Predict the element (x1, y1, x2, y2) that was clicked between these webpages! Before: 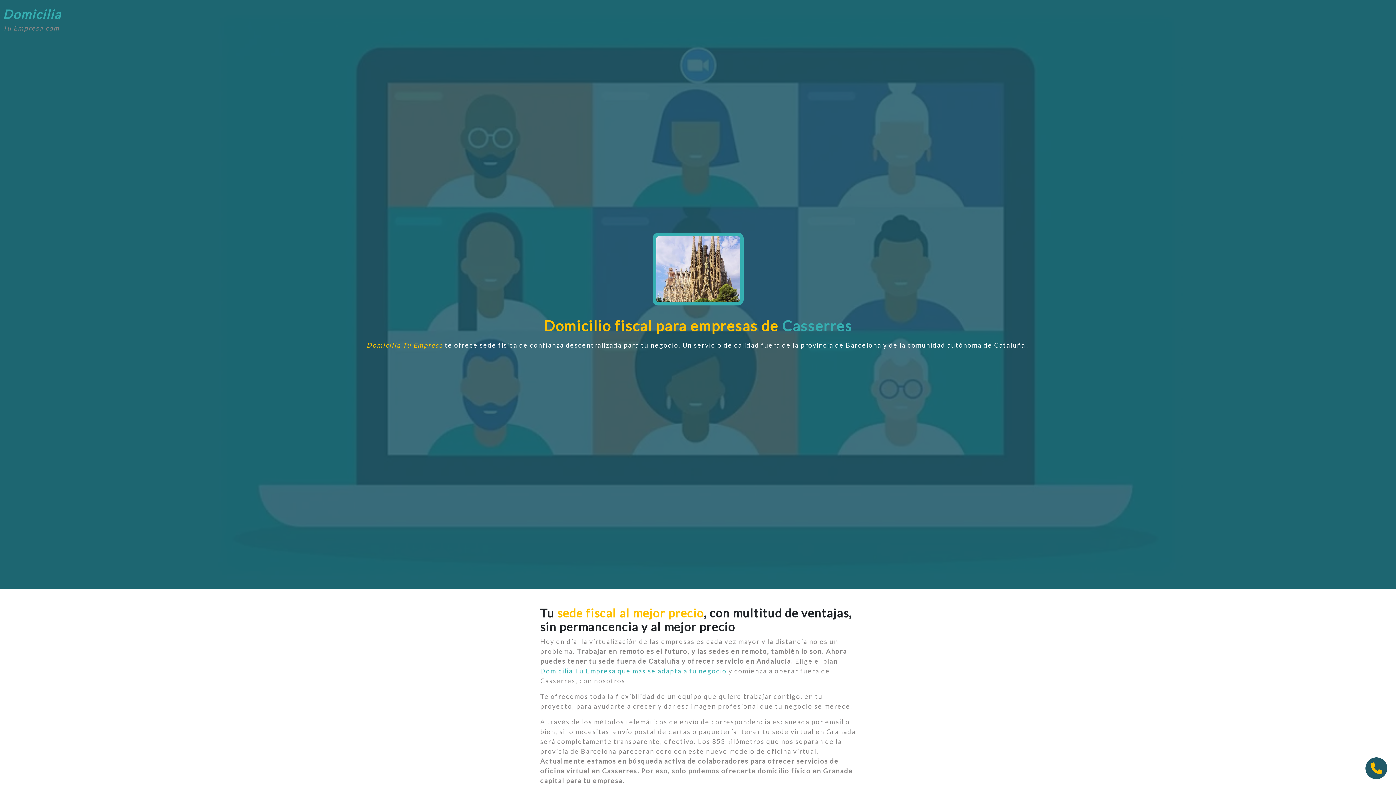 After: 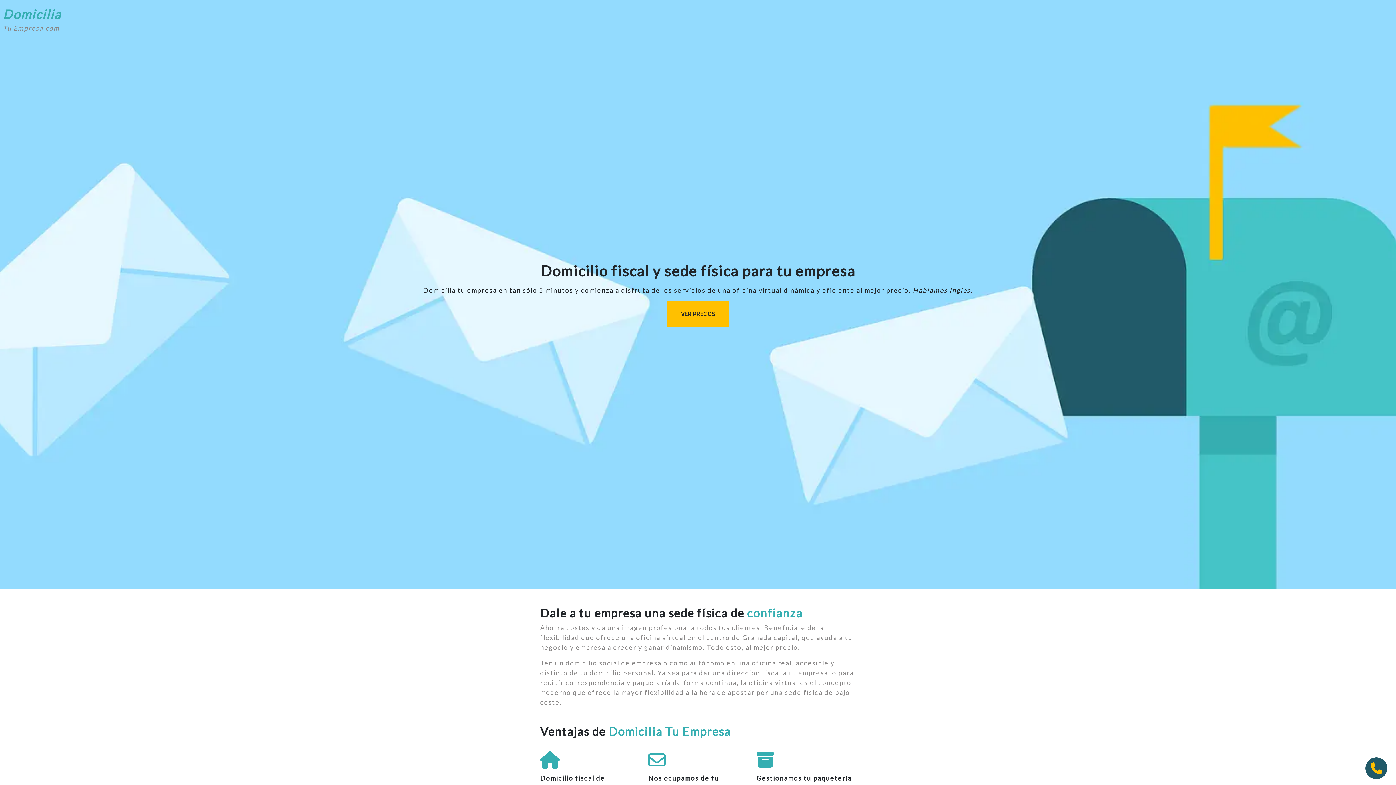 Action: bbox: (2, 2, 61, 34) label: Domicilia

Tu Empresa.com